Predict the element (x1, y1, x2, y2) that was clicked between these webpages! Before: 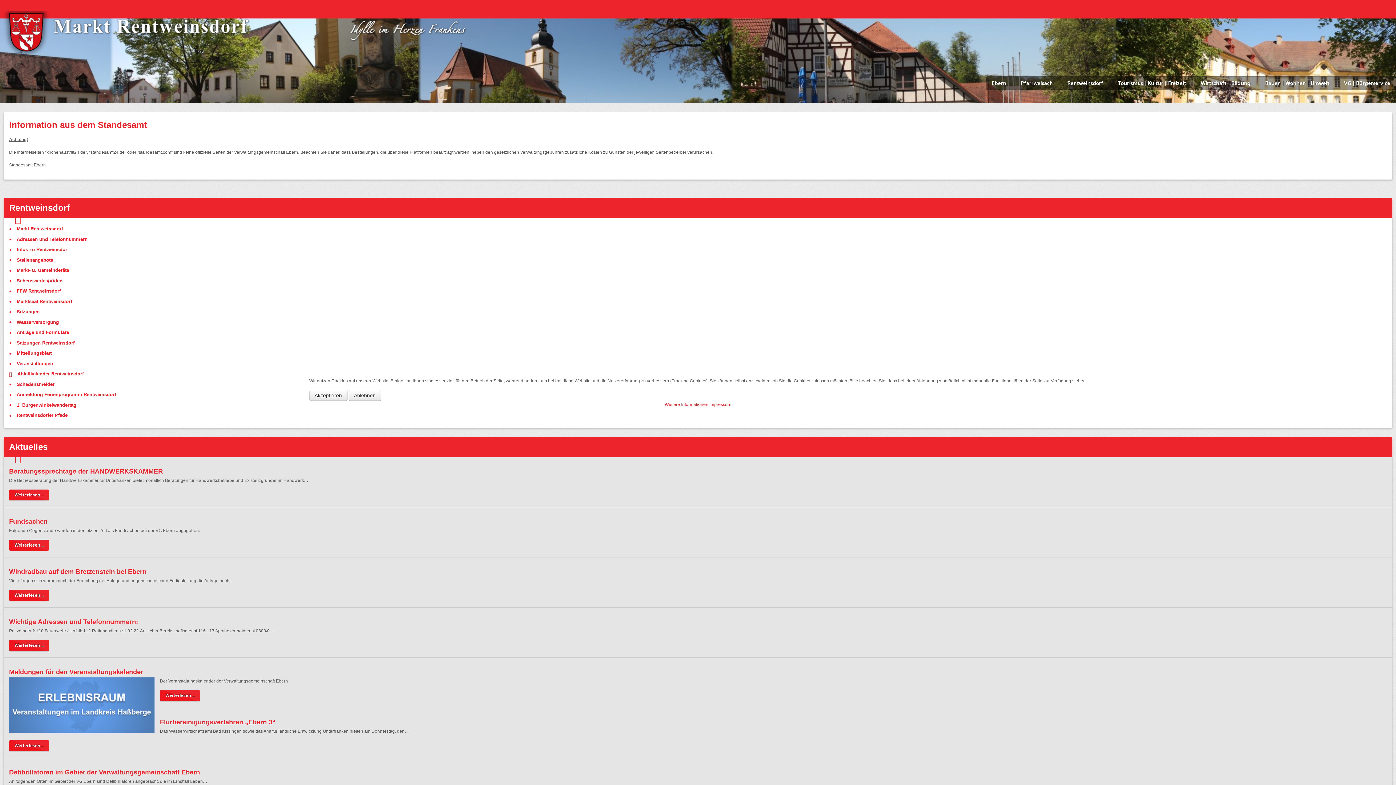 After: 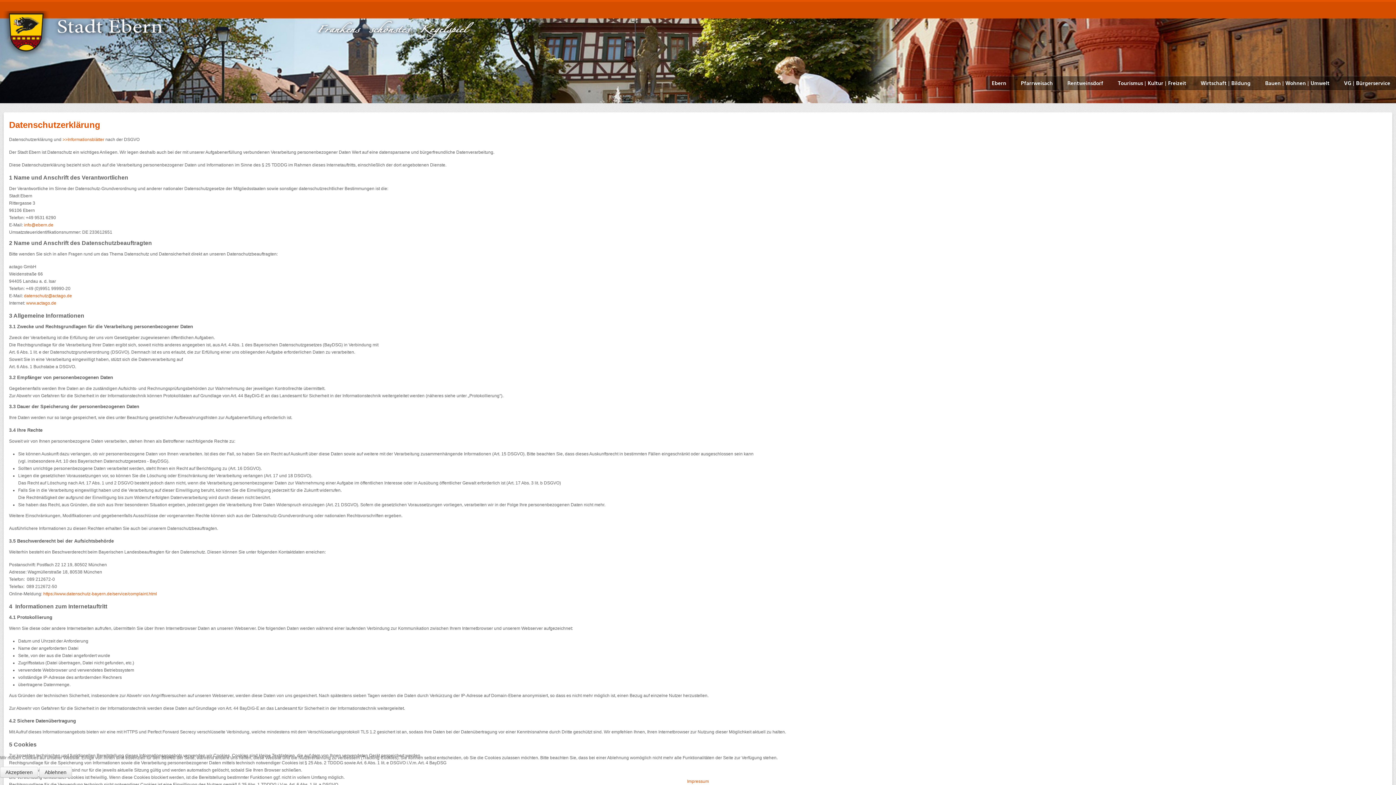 Action: label: Weitere Informationen bbox: (664, 402, 708, 407)